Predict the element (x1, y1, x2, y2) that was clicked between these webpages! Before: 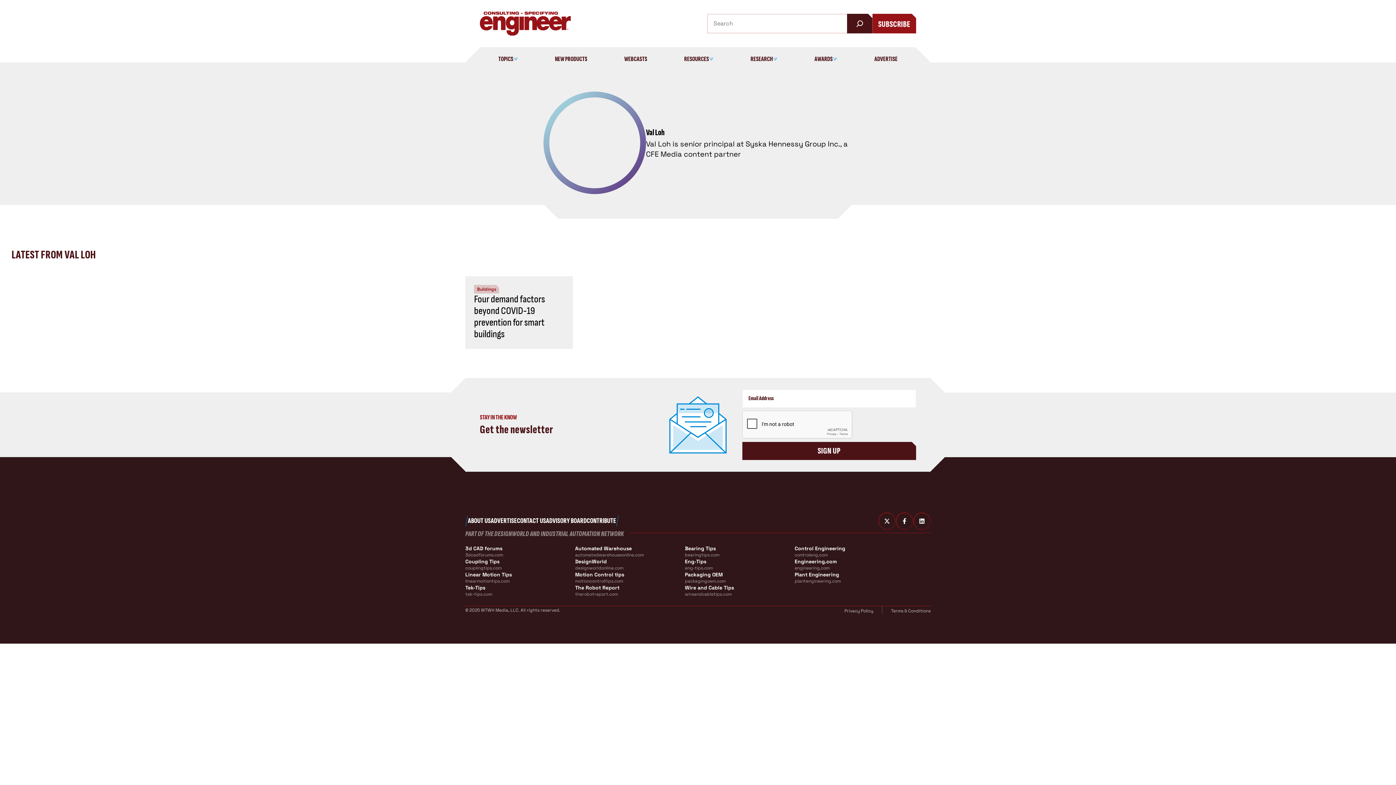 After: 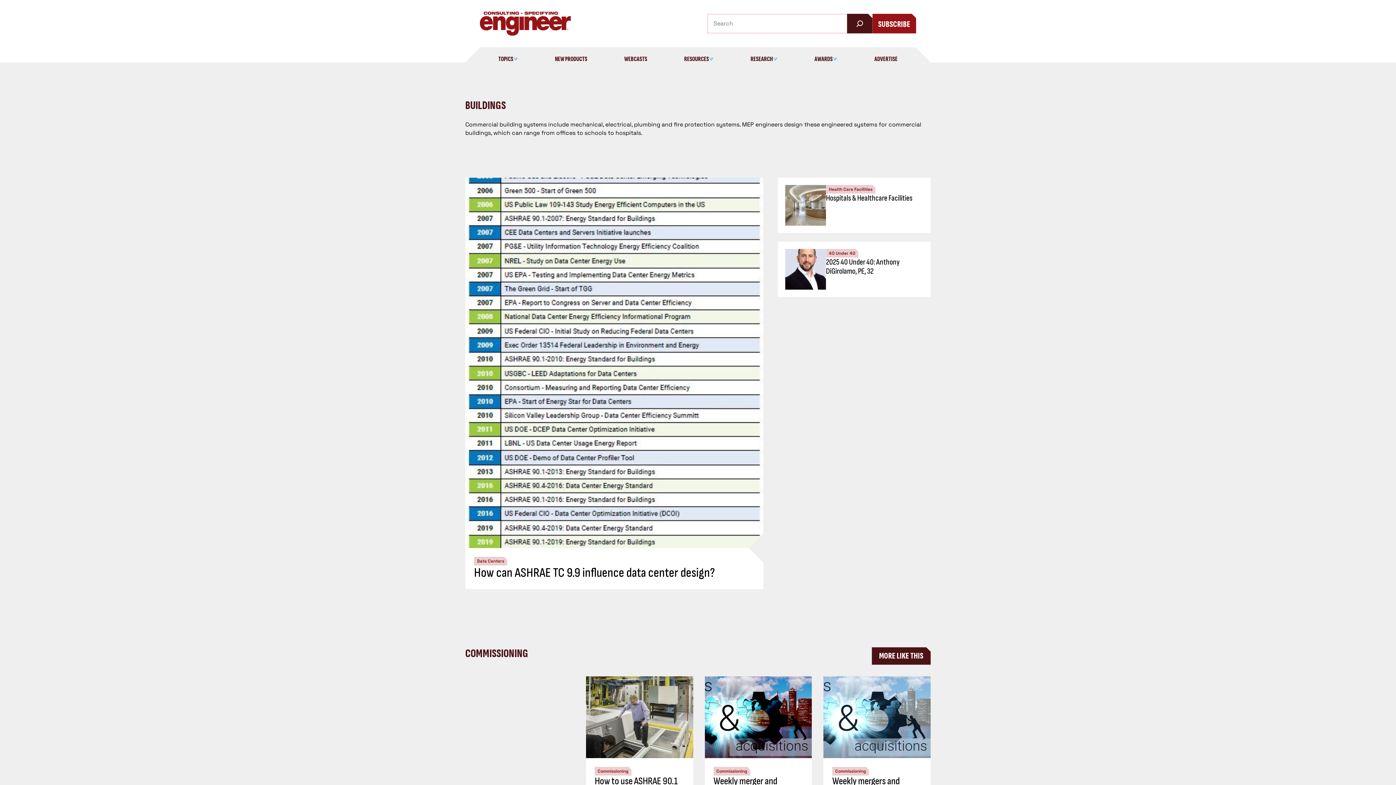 Action: bbox: (474, 285, 499, 293) label: Buildings